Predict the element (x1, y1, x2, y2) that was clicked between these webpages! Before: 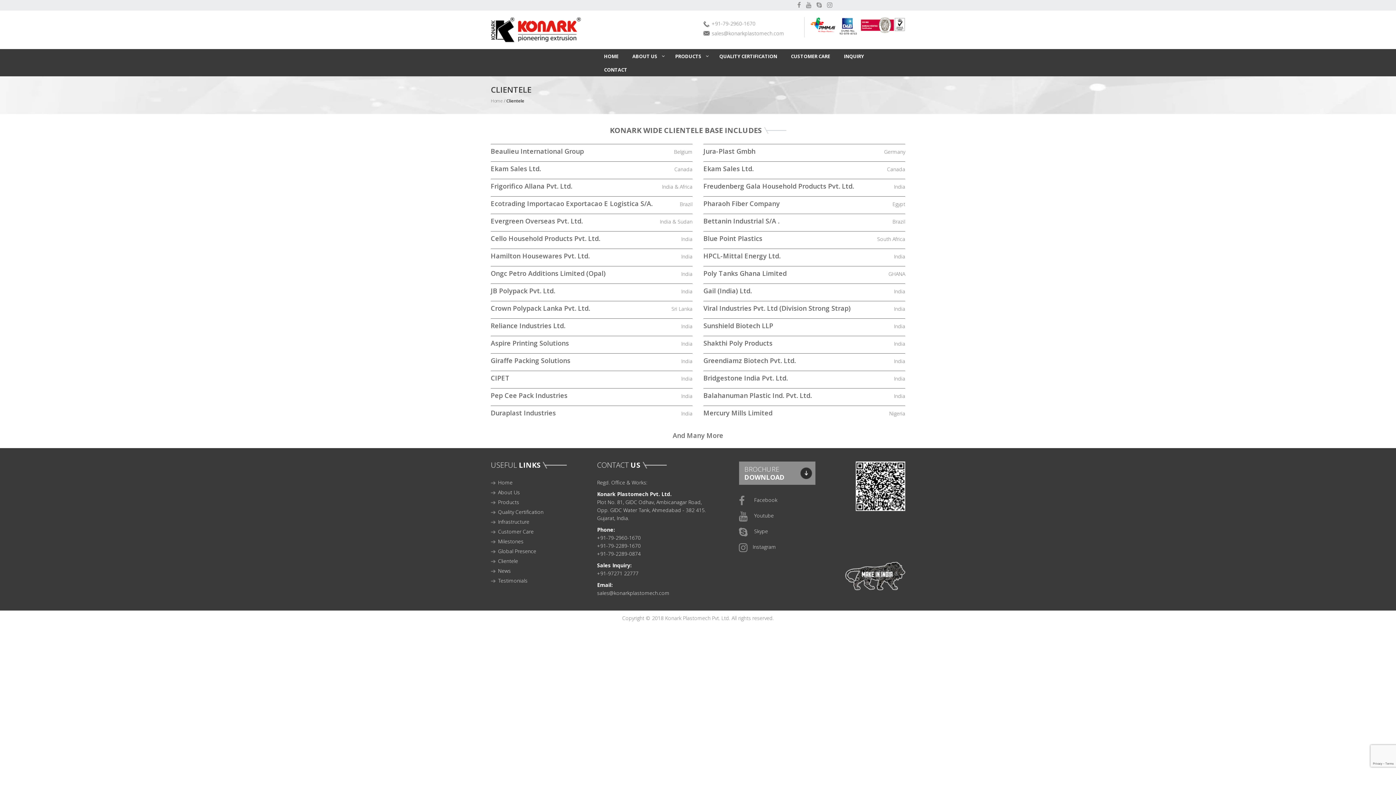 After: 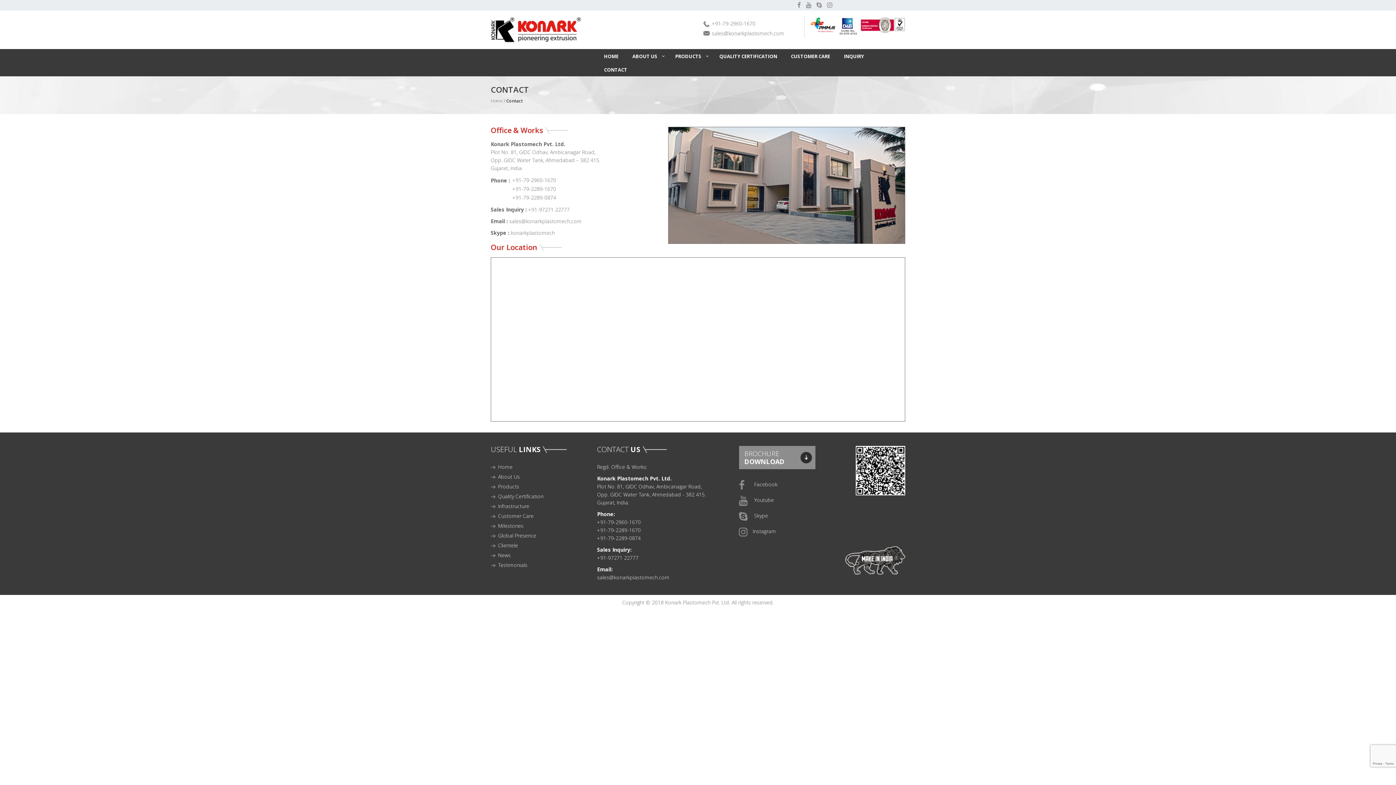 Action: label: CONTACT bbox: (597, 62, 634, 76)